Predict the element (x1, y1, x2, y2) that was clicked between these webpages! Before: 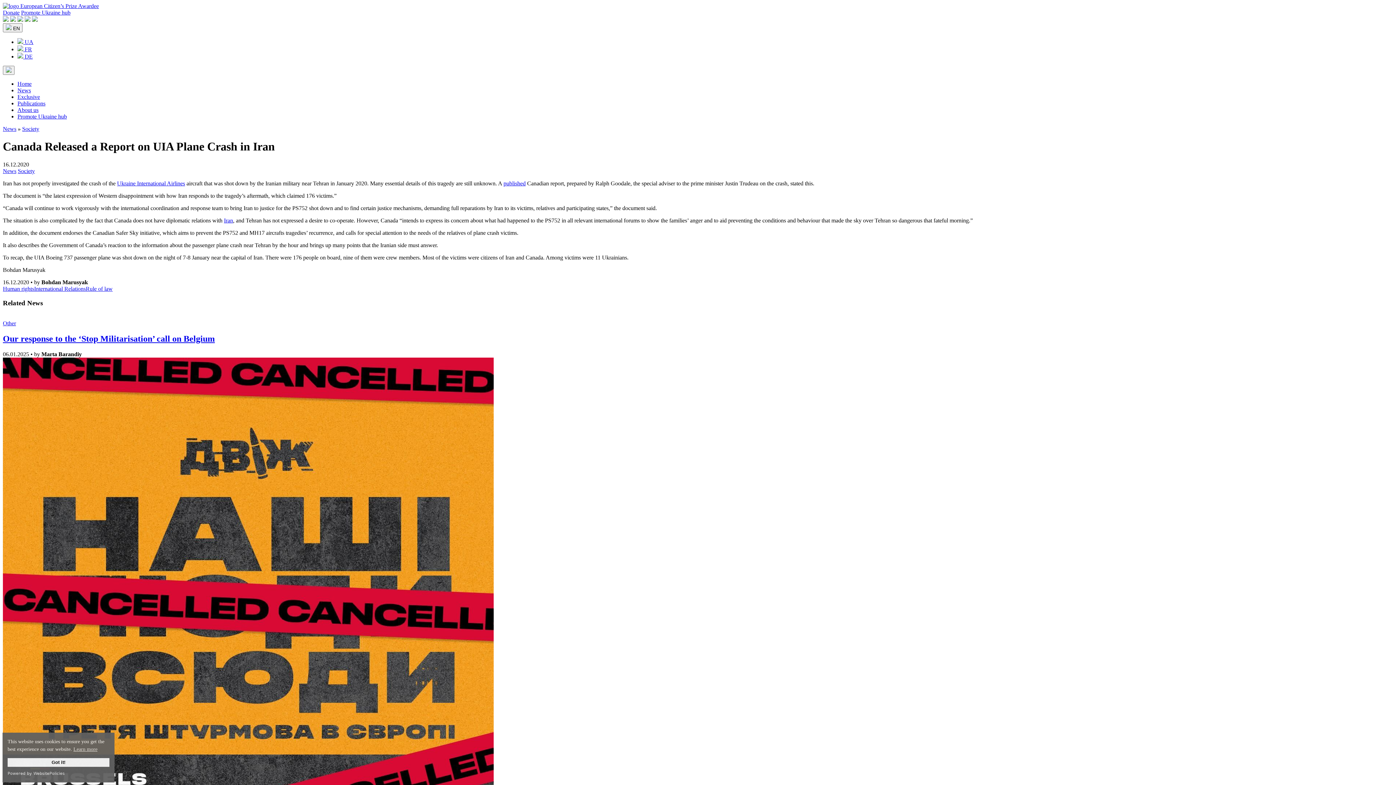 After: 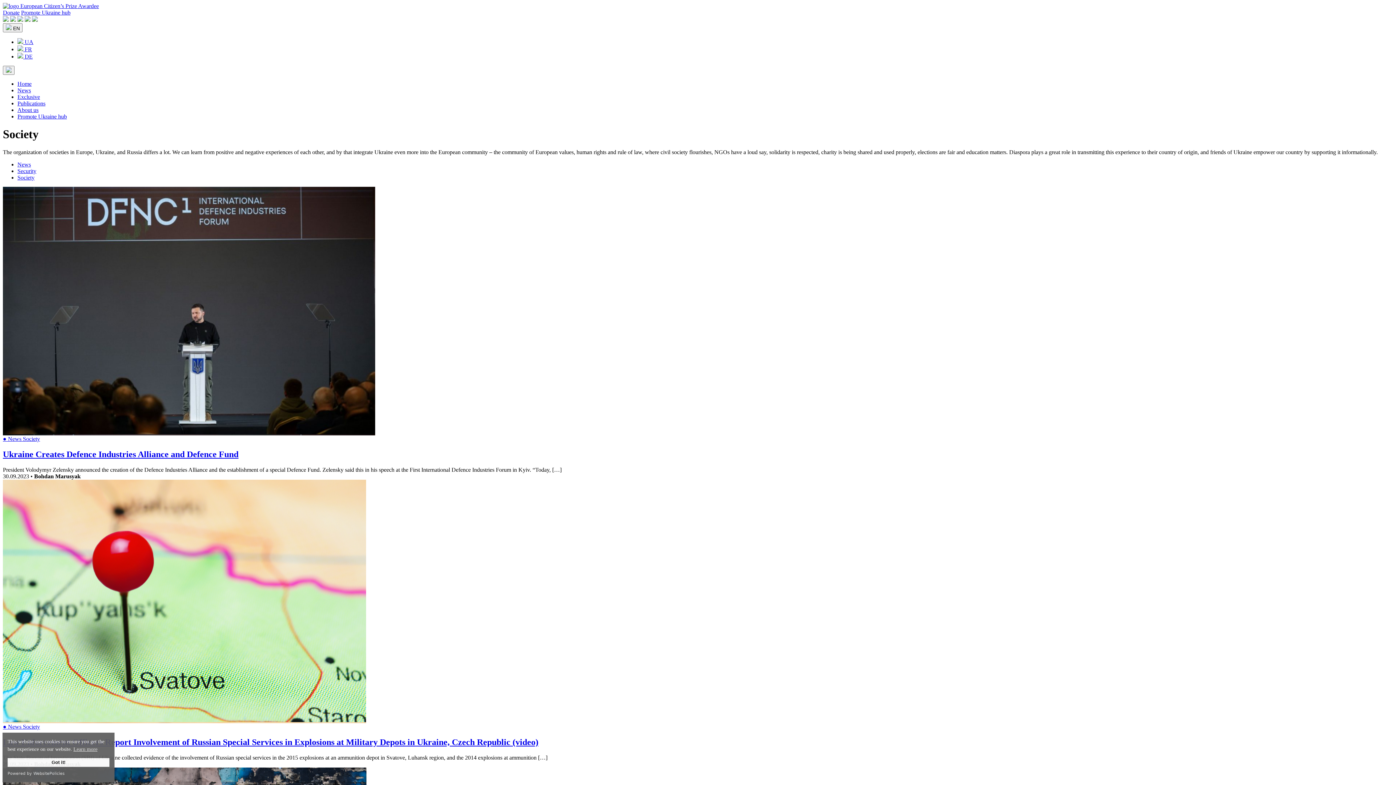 Action: bbox: (17, 167, 34, 174) label: Society